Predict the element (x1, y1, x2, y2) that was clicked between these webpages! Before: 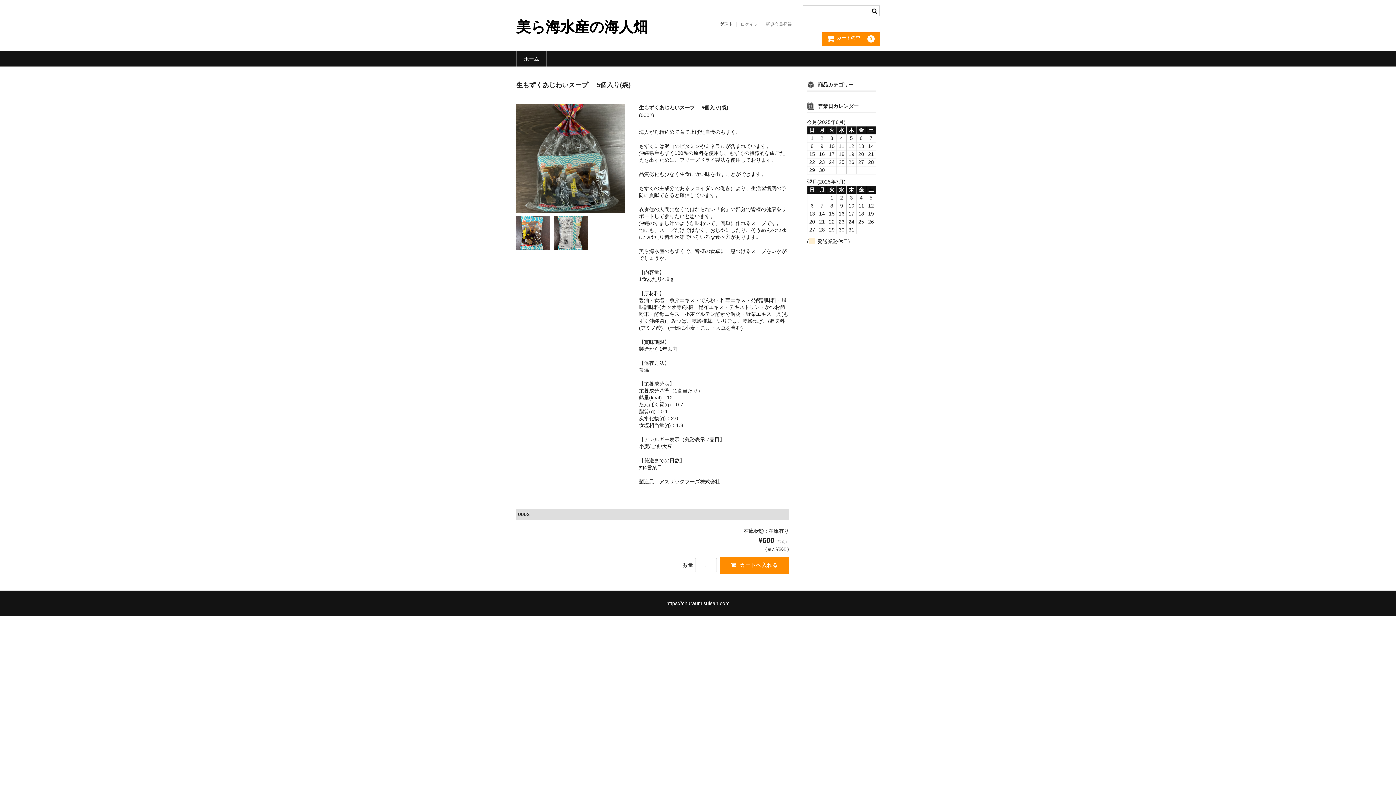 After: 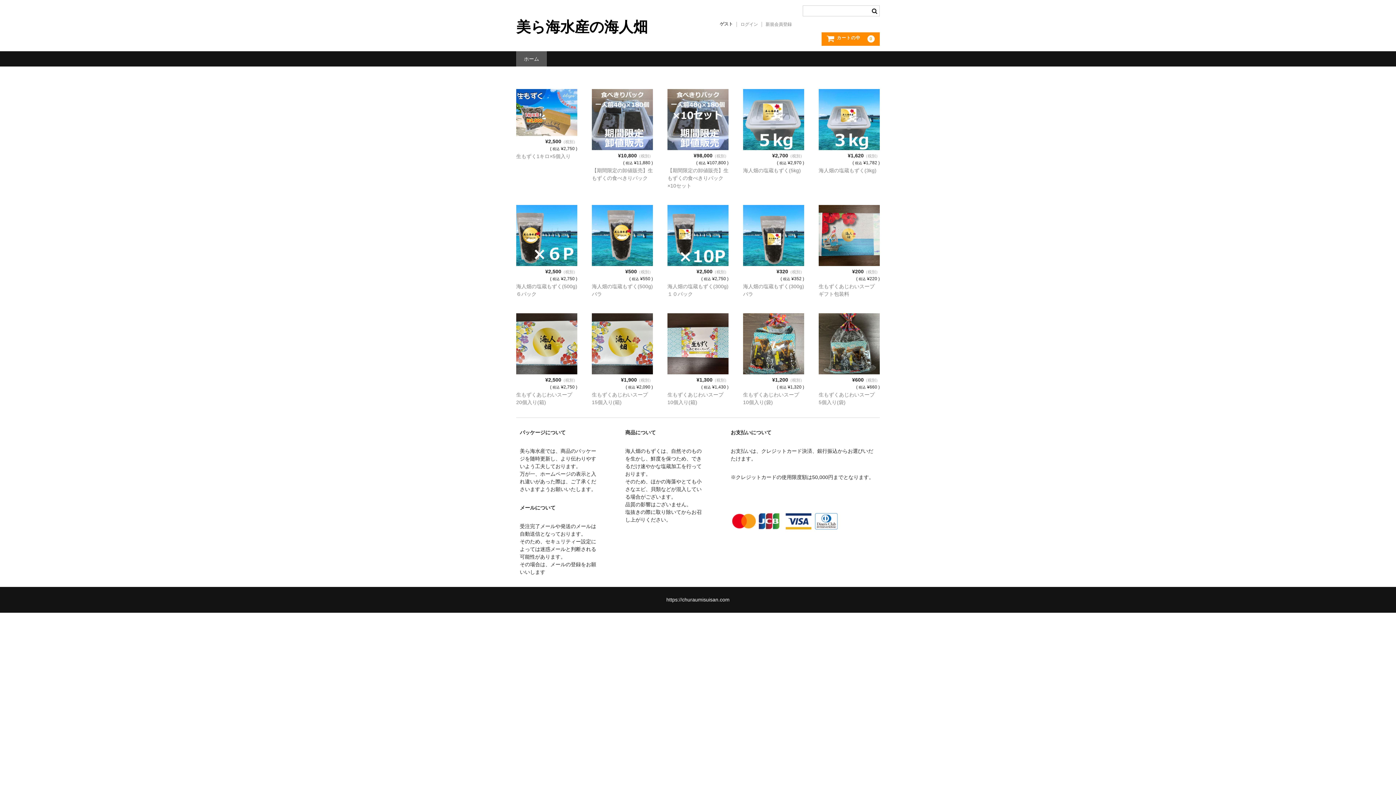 Action: bbox: (516, 18, 648, 34) label: 美ら海水産の海人畑